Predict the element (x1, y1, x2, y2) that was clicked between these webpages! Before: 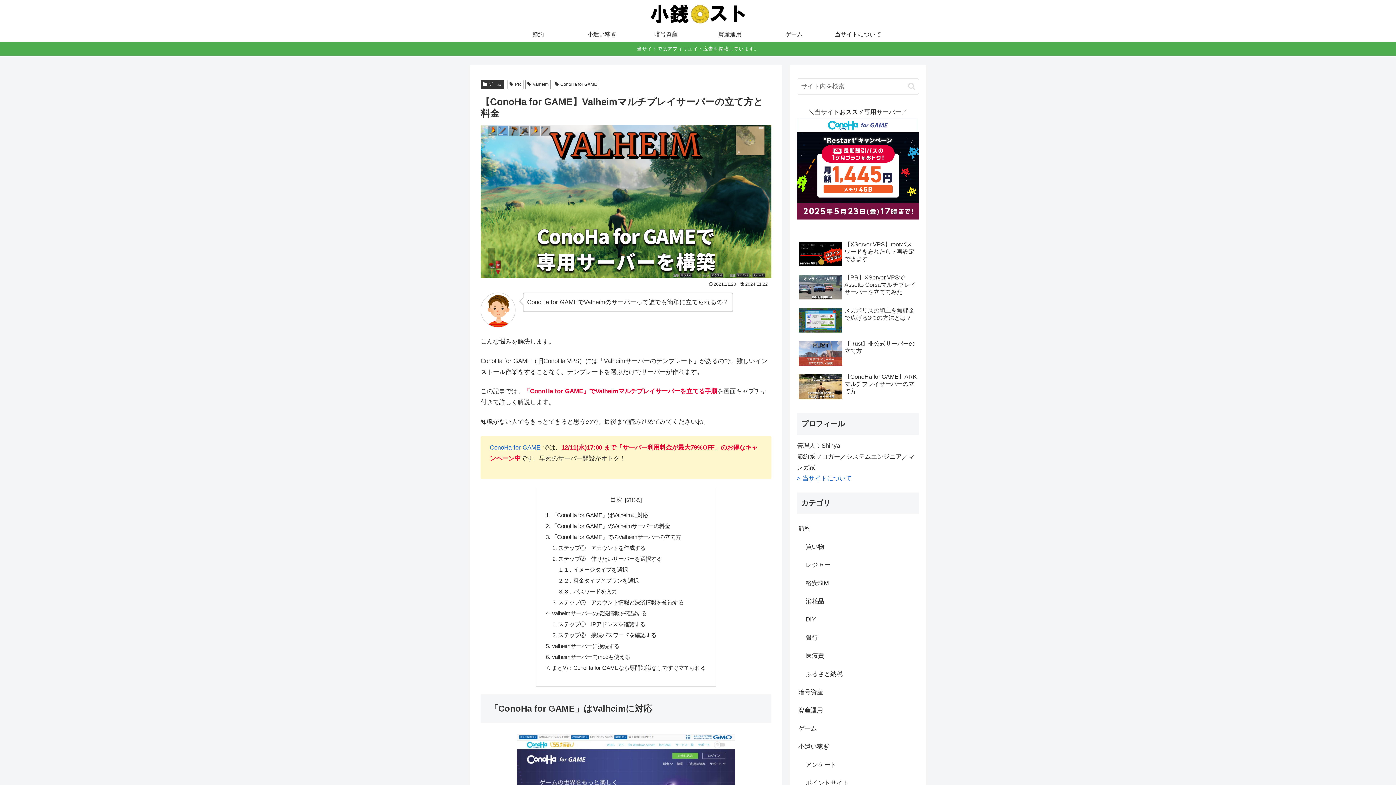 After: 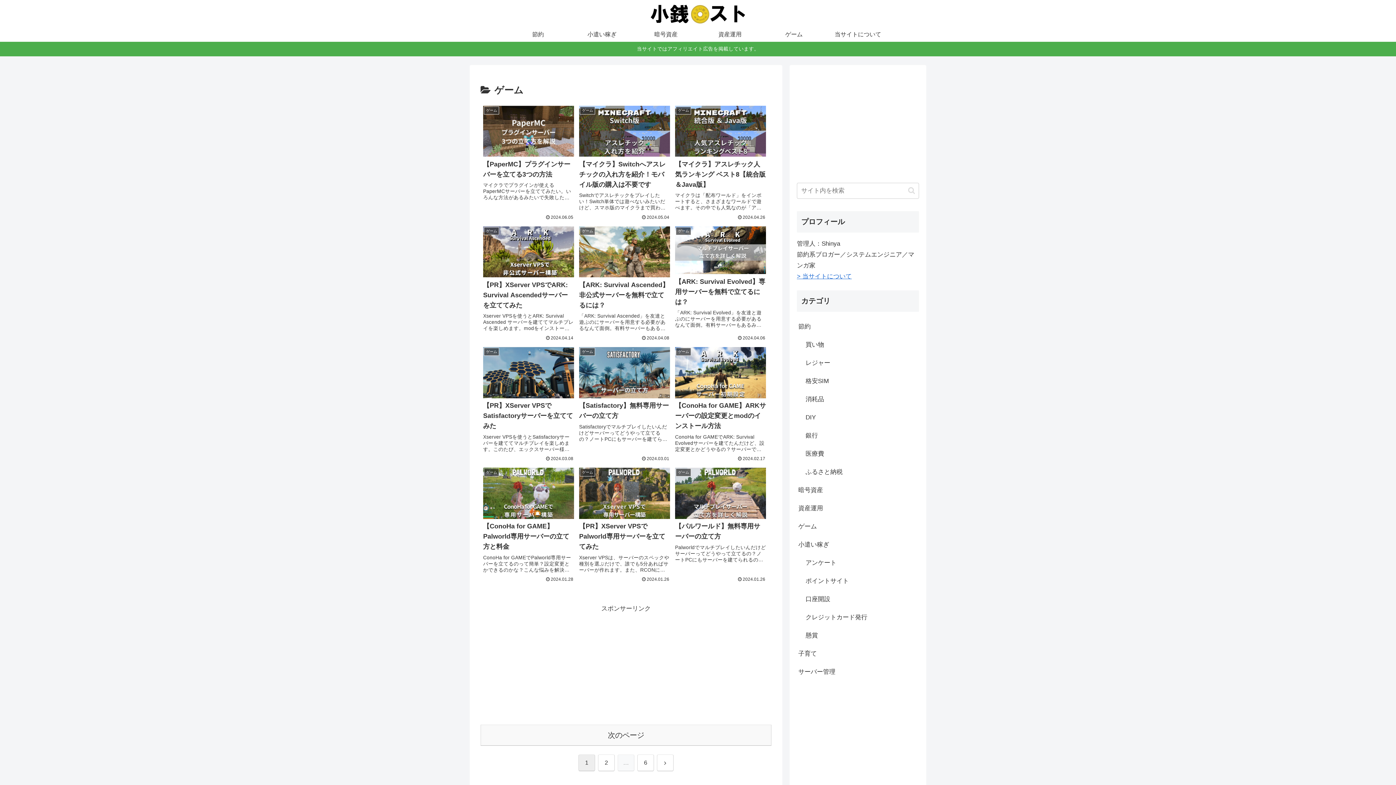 Action: bbox: (480, 79, 503, 89) label: ゲーム